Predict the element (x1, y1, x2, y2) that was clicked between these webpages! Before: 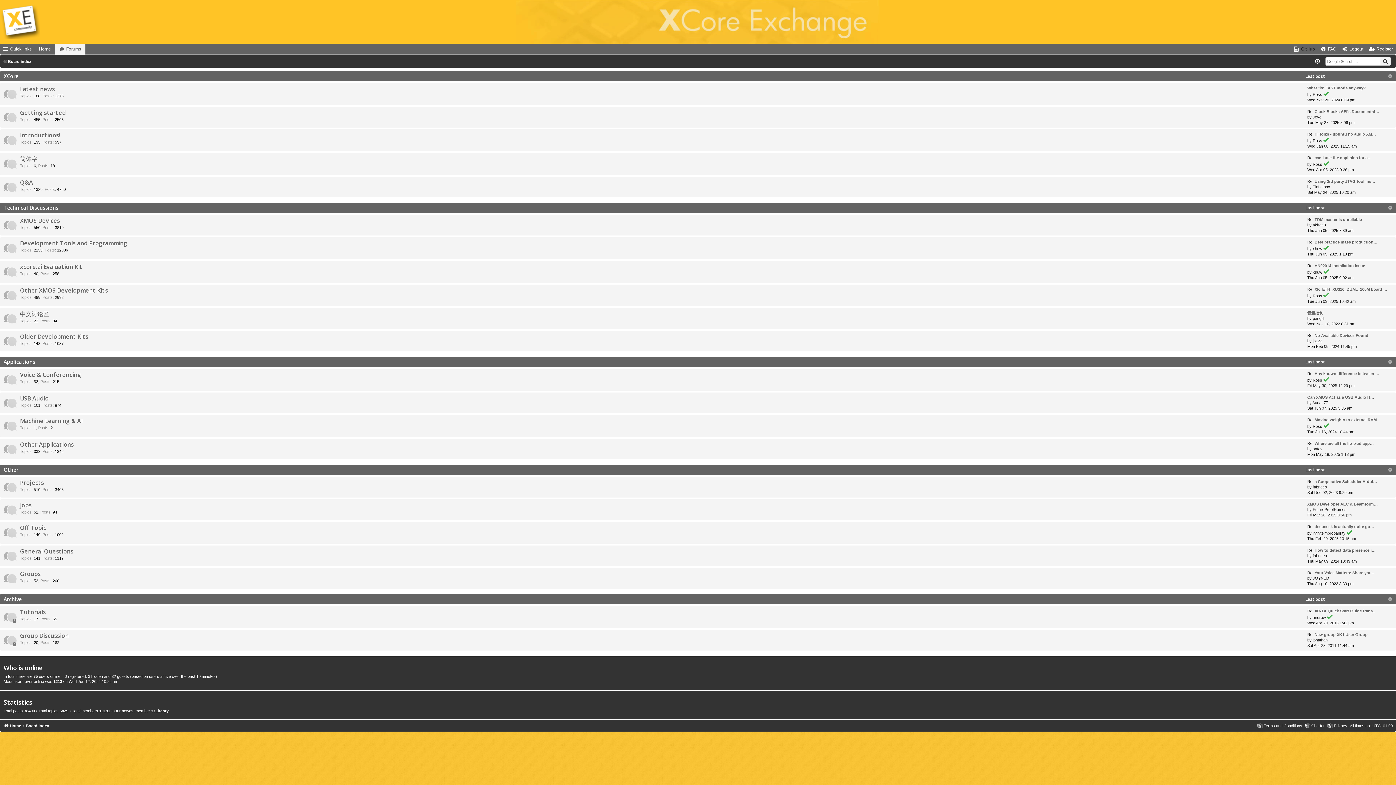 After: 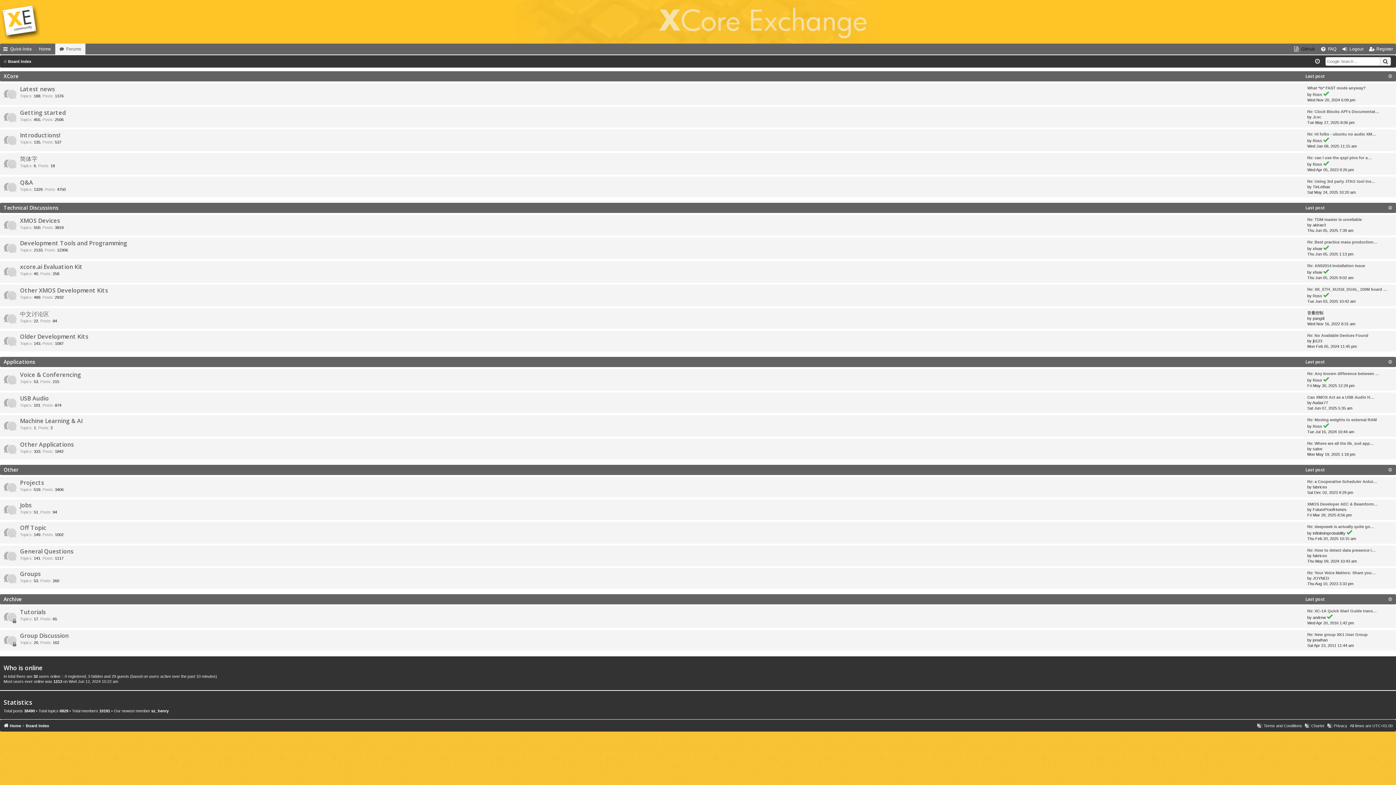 Action: label: Board index bbox: (25, 720, 49, 732)